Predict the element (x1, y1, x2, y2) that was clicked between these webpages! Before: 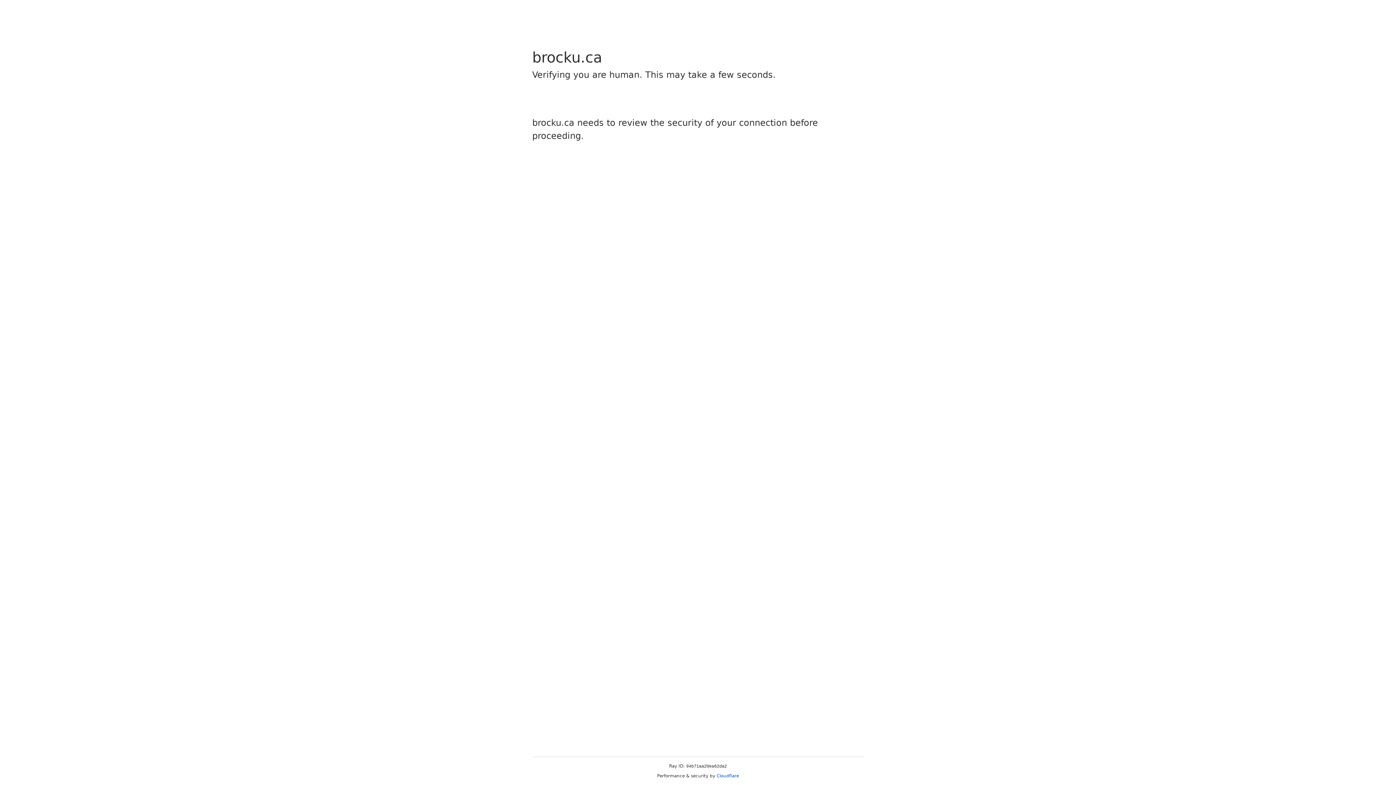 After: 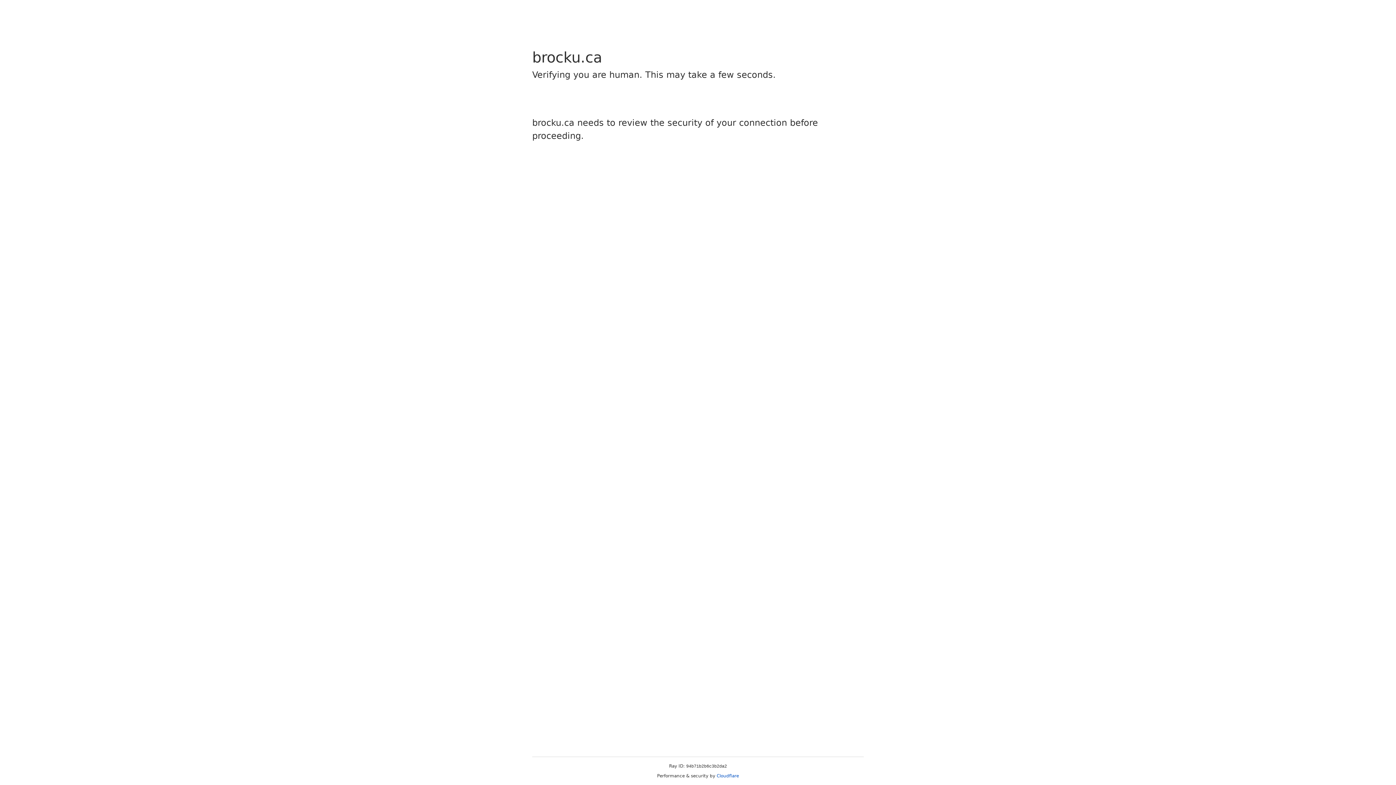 Action: bbox: (716, 773, 739, 778) label: Cloudflare